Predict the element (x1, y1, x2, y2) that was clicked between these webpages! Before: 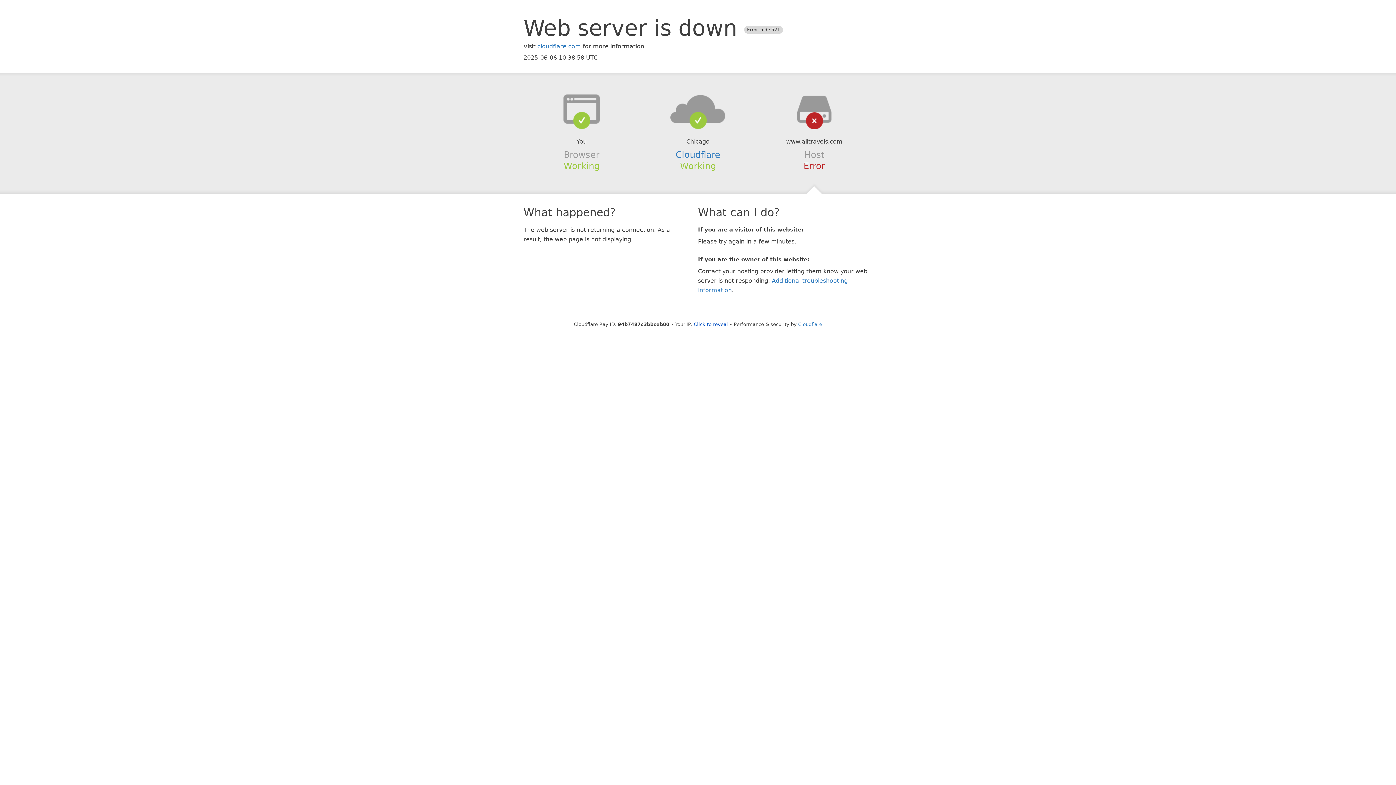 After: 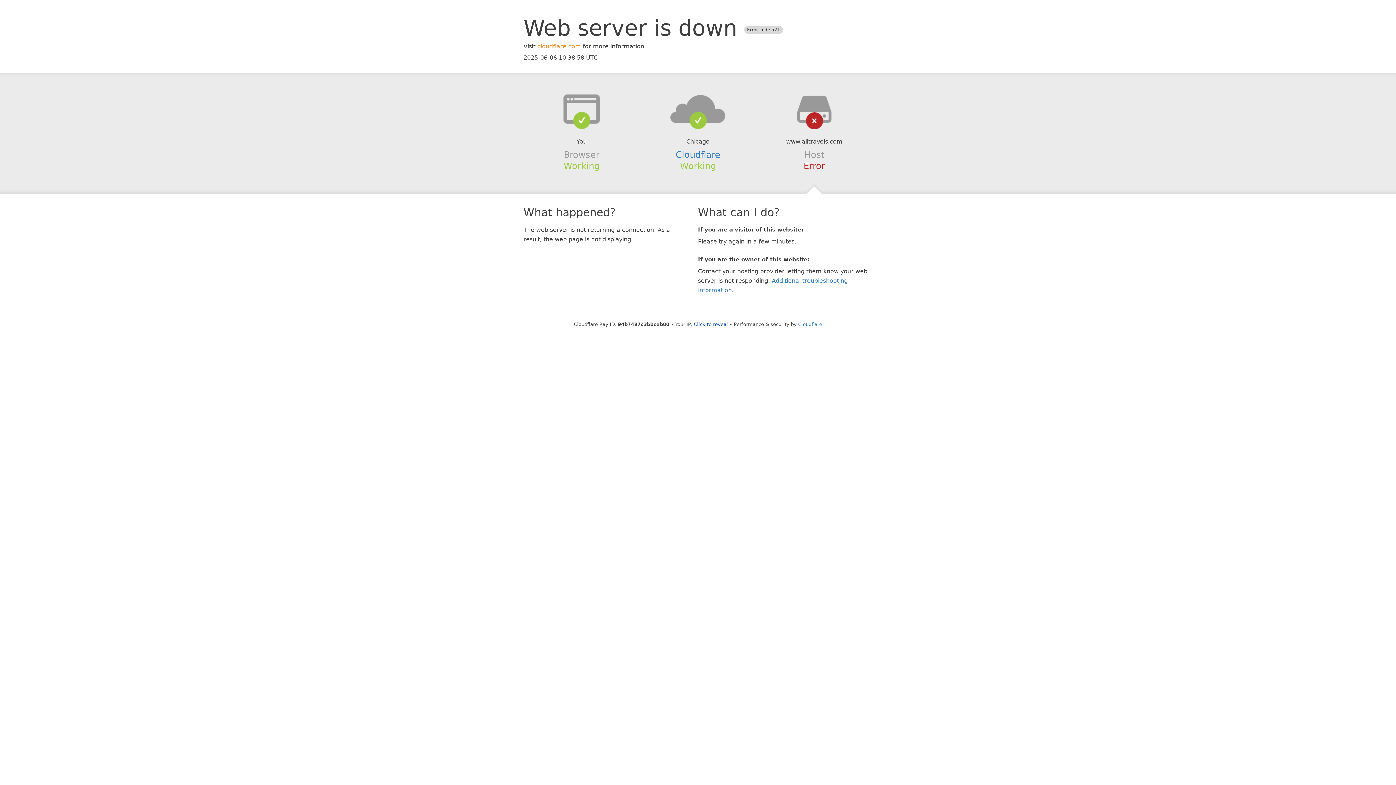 Action: label: cloudflare.com bbox: (537, 42, 581, 49)